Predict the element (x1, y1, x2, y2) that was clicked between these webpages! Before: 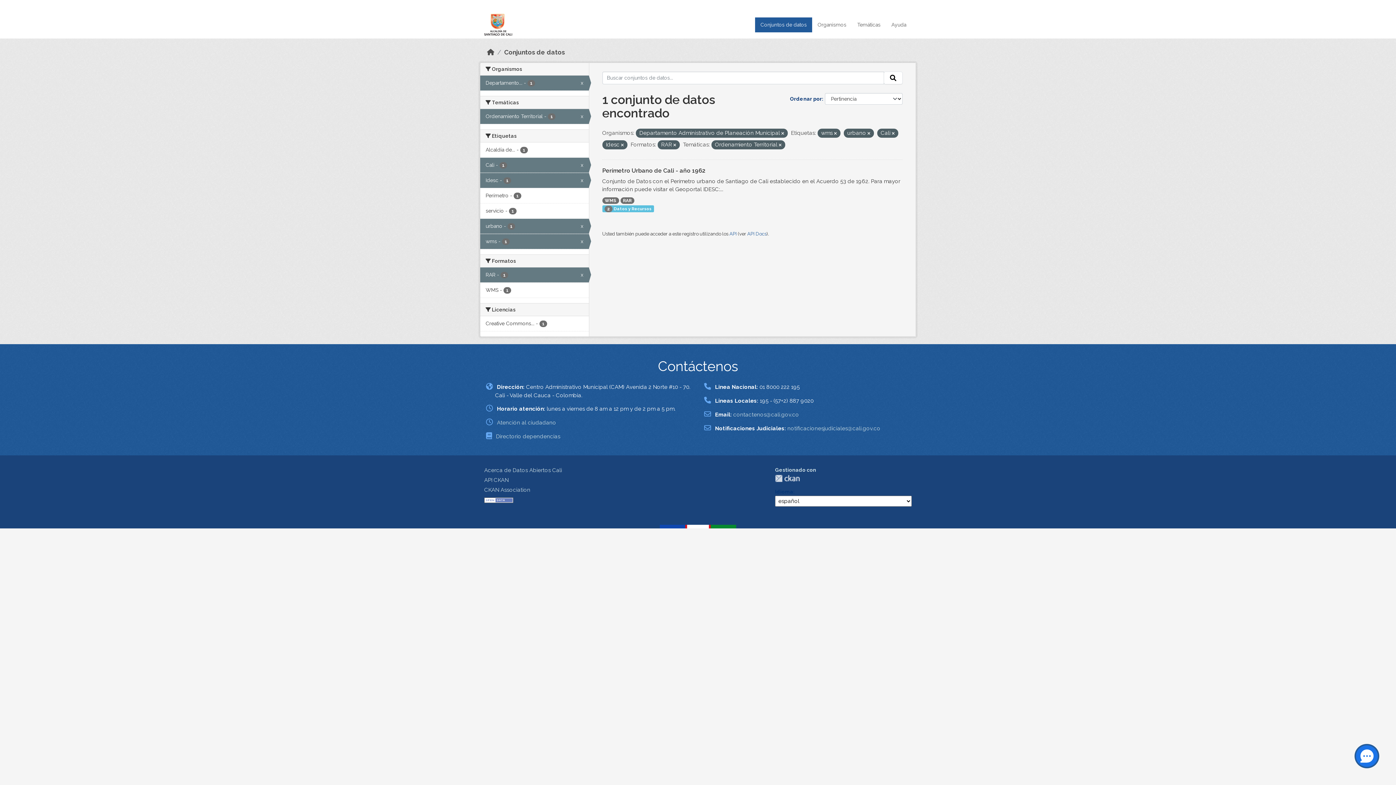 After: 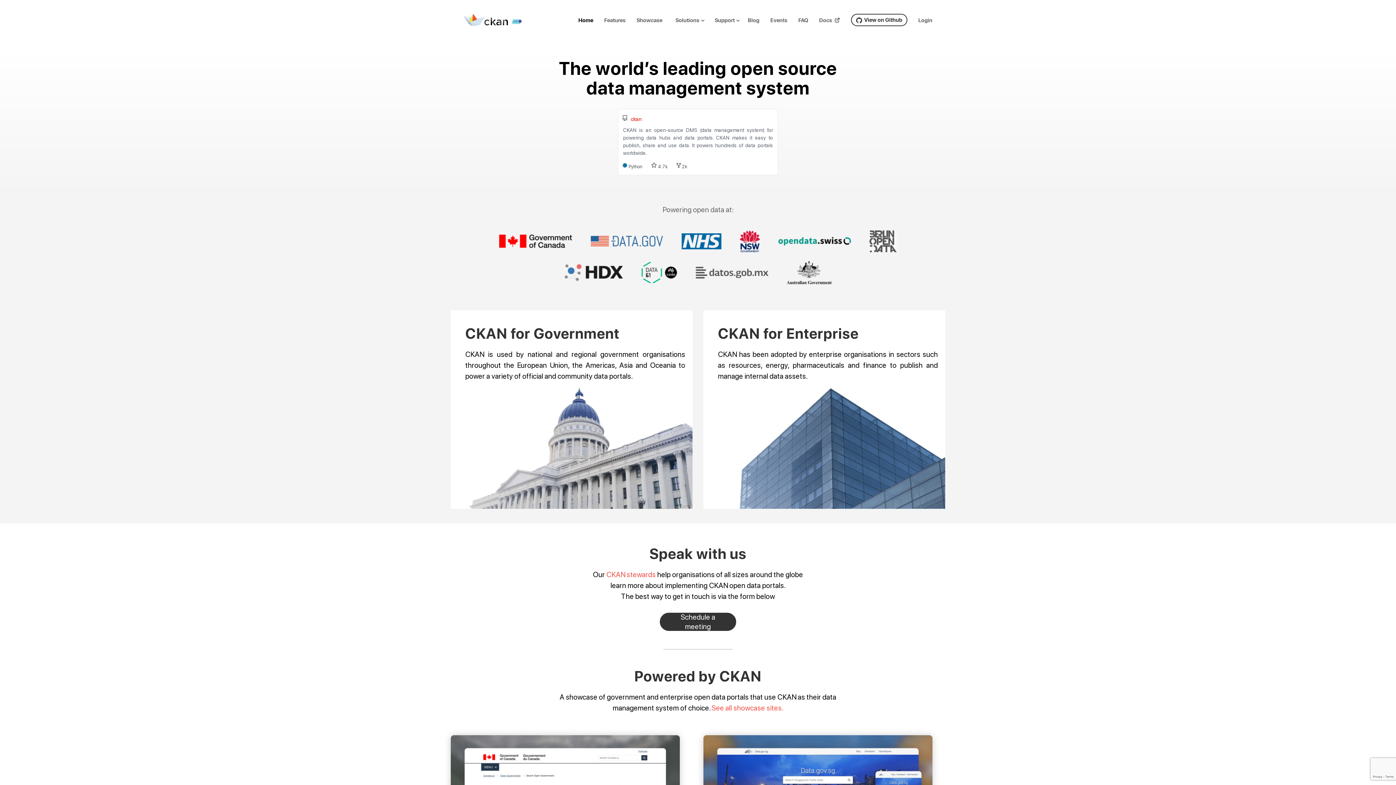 Action: bbox: (484, 486, 530, 493) label: CKAN Association